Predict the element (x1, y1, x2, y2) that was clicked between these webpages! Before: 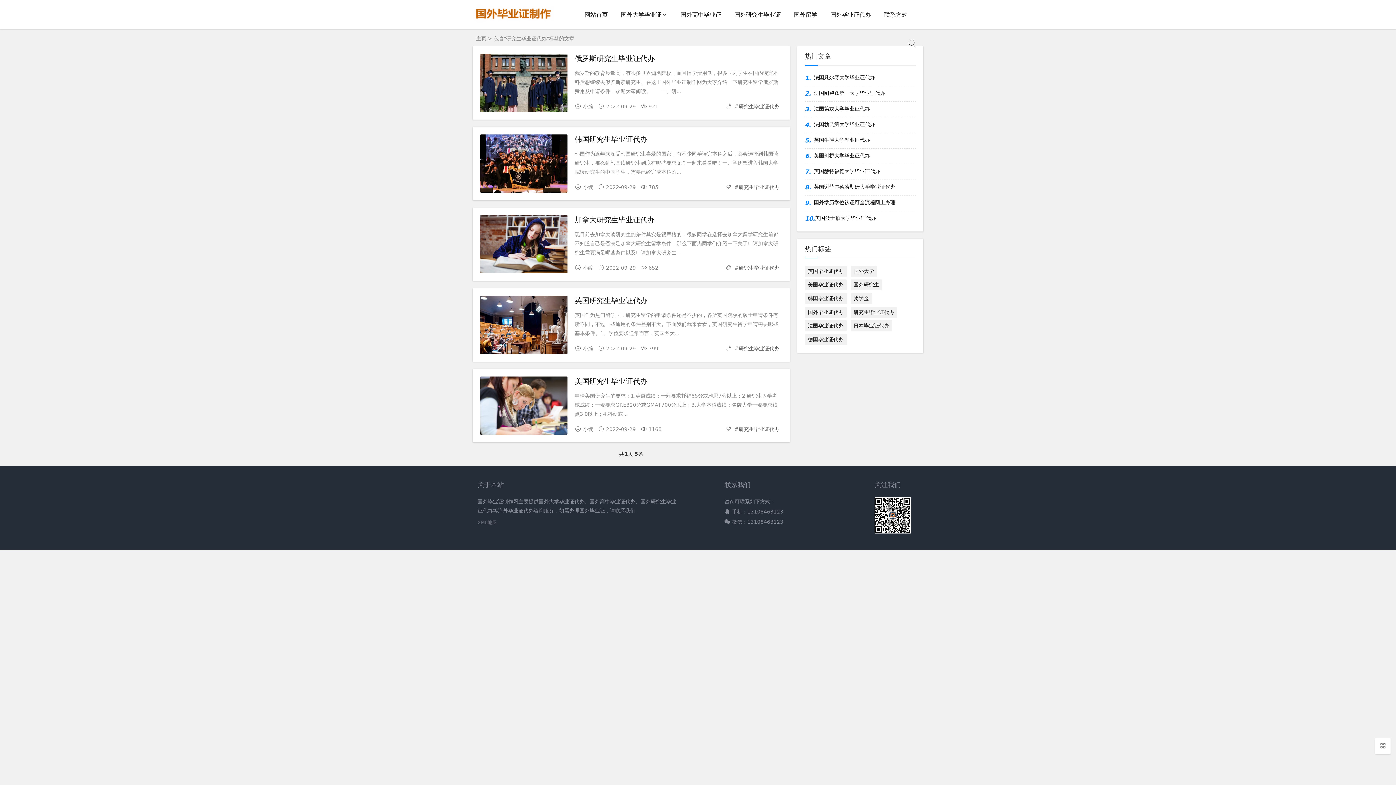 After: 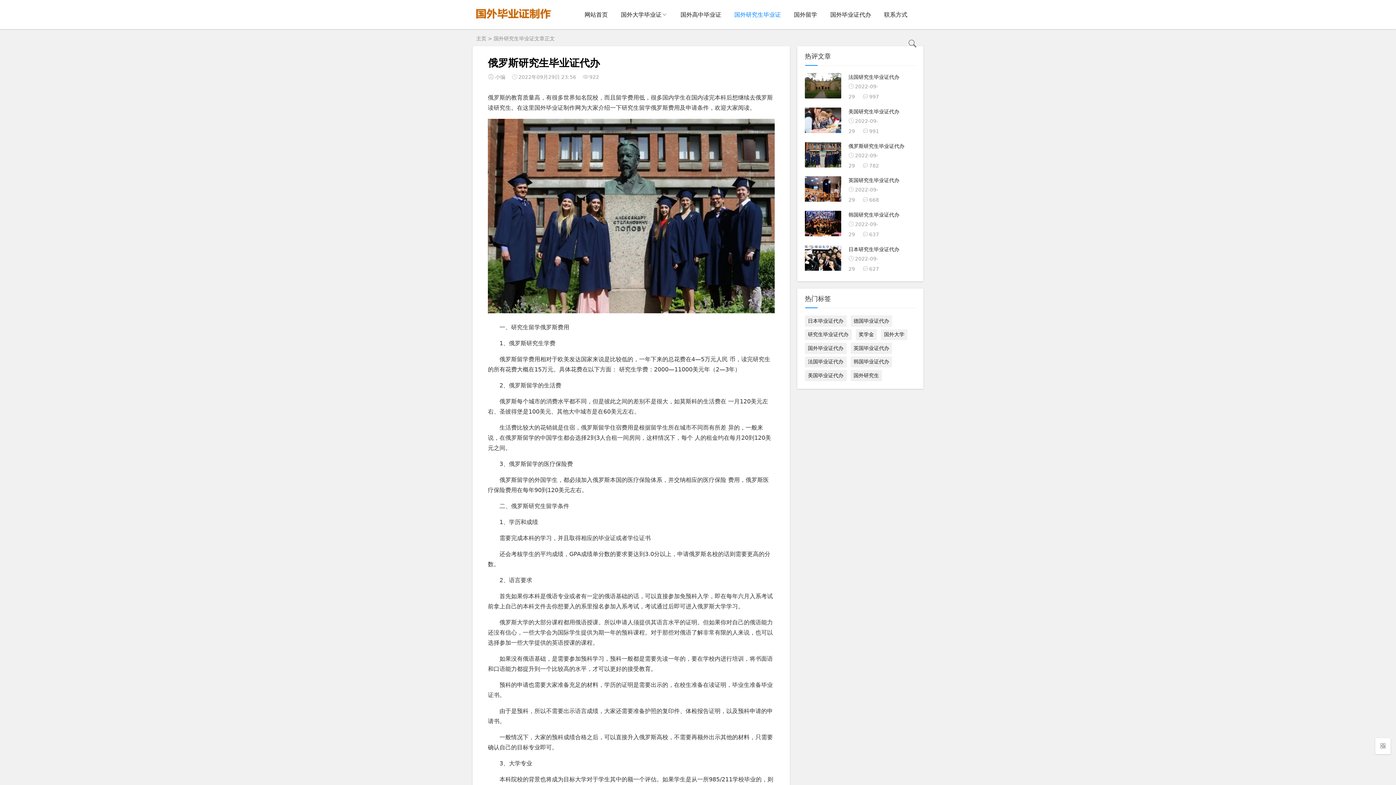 Action: label: 俄罗斯研究生毕业证代办 bbox: (574, 54, 654, 62)